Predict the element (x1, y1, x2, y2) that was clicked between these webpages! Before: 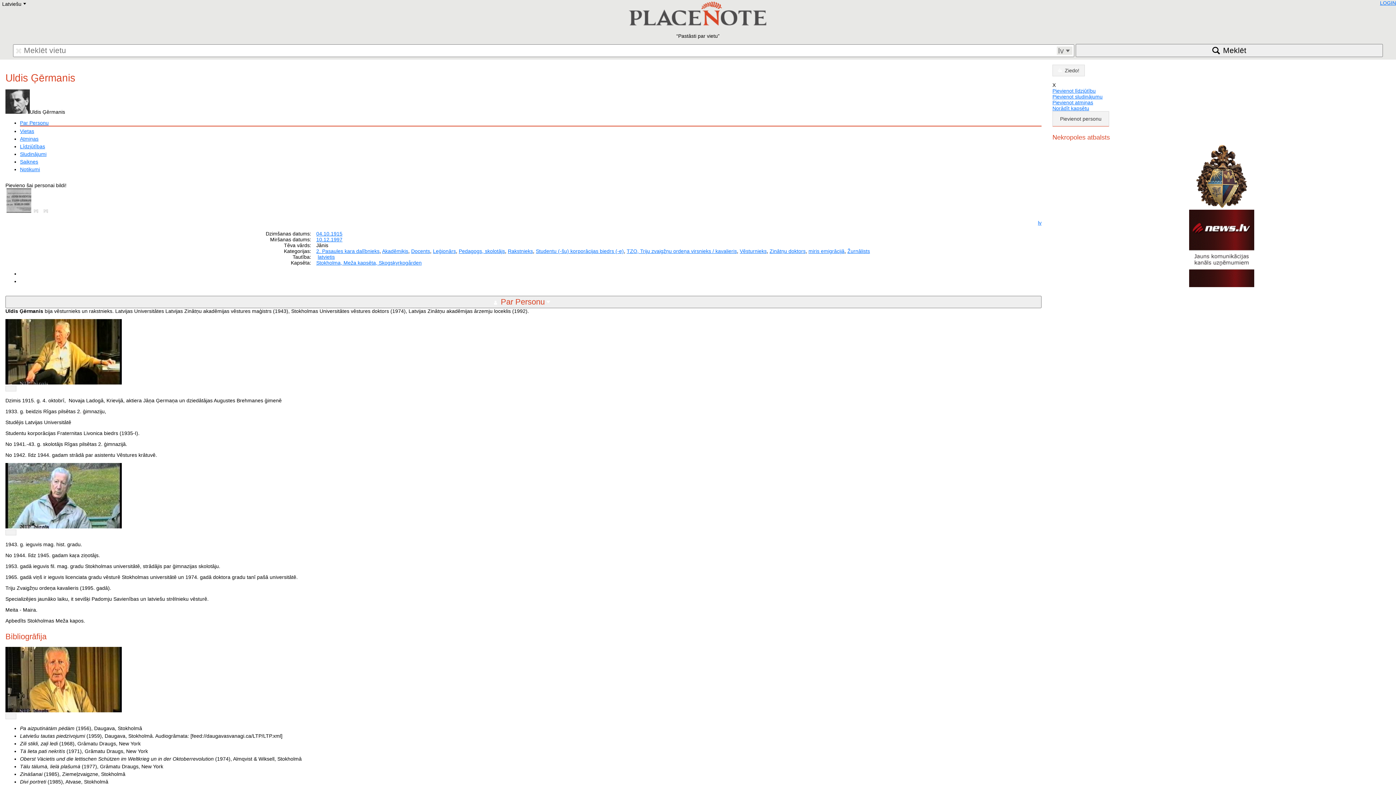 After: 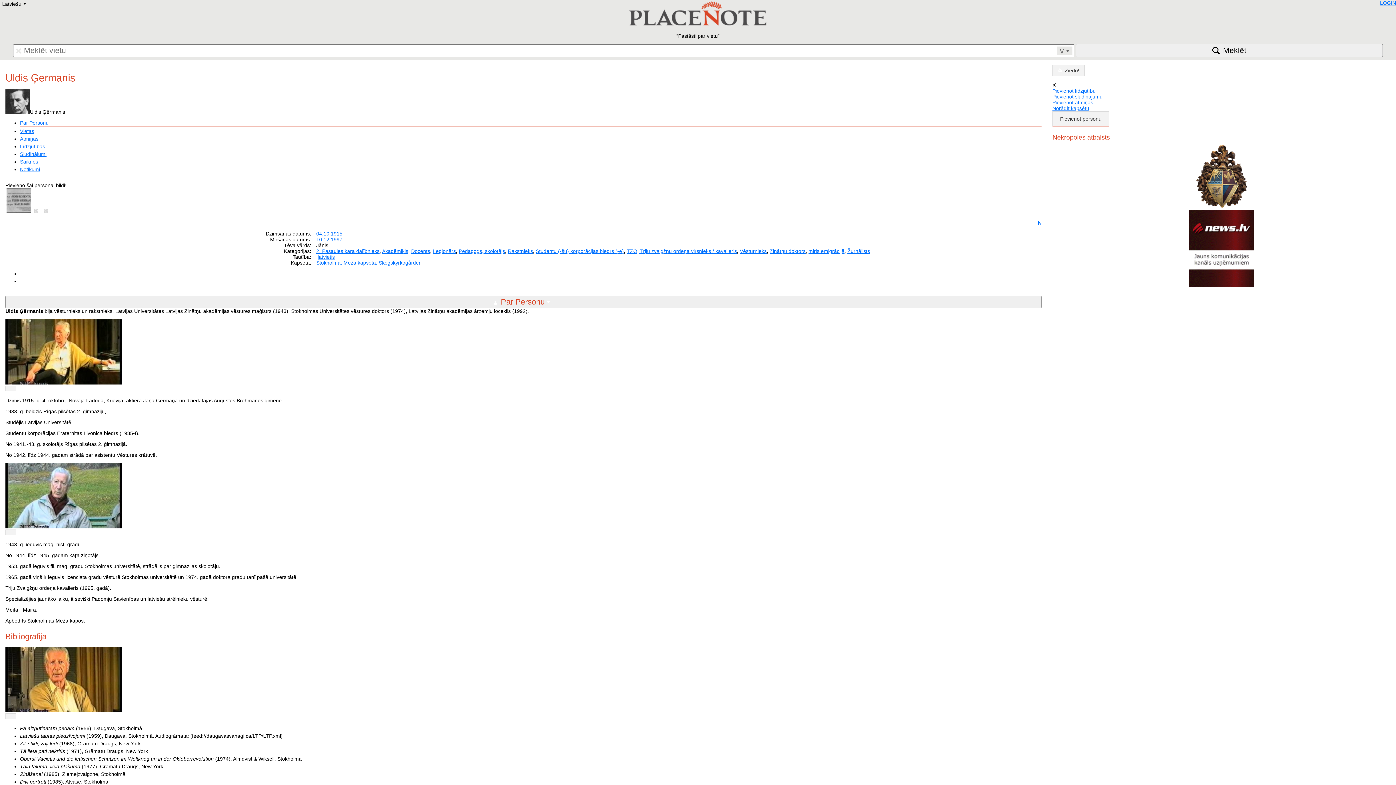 Action: bbox: (344, 230, 350, 236)